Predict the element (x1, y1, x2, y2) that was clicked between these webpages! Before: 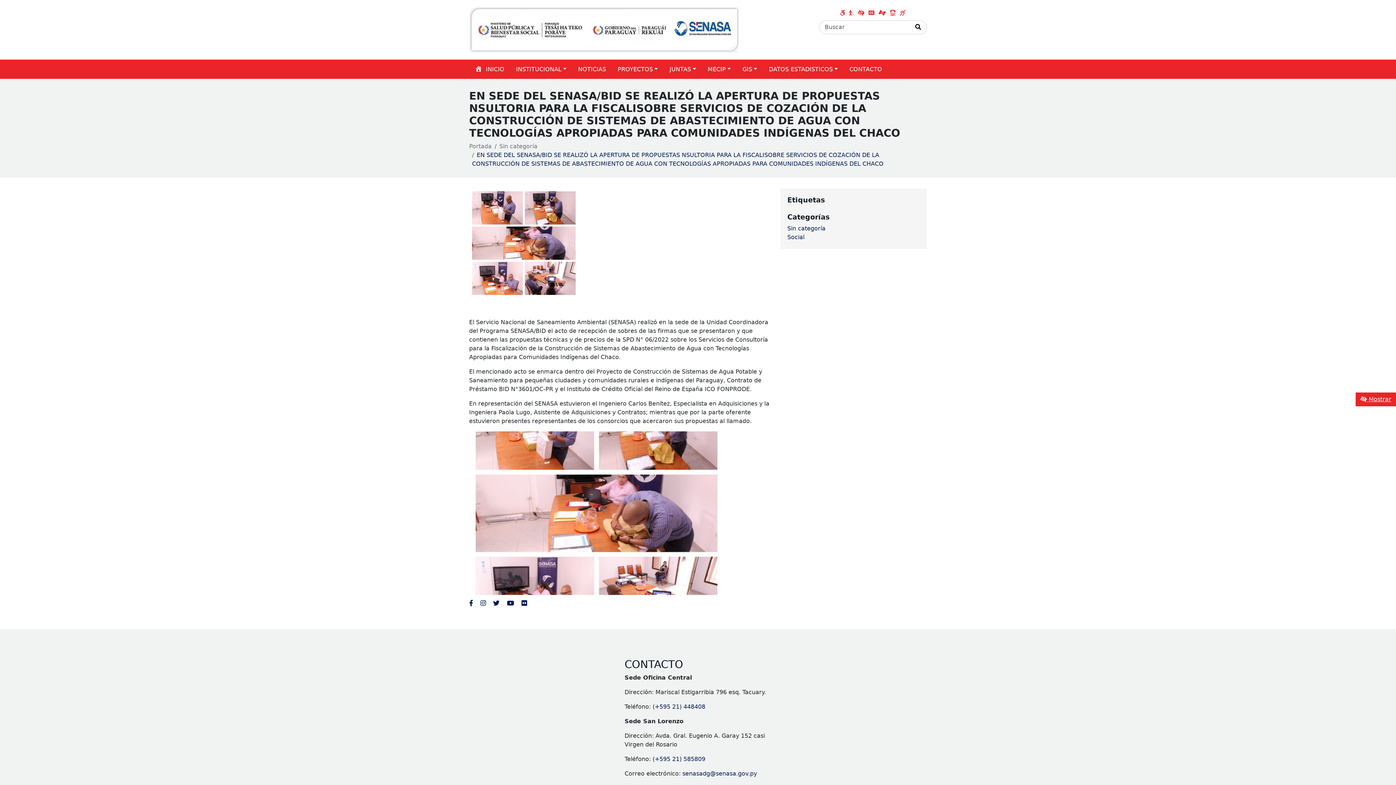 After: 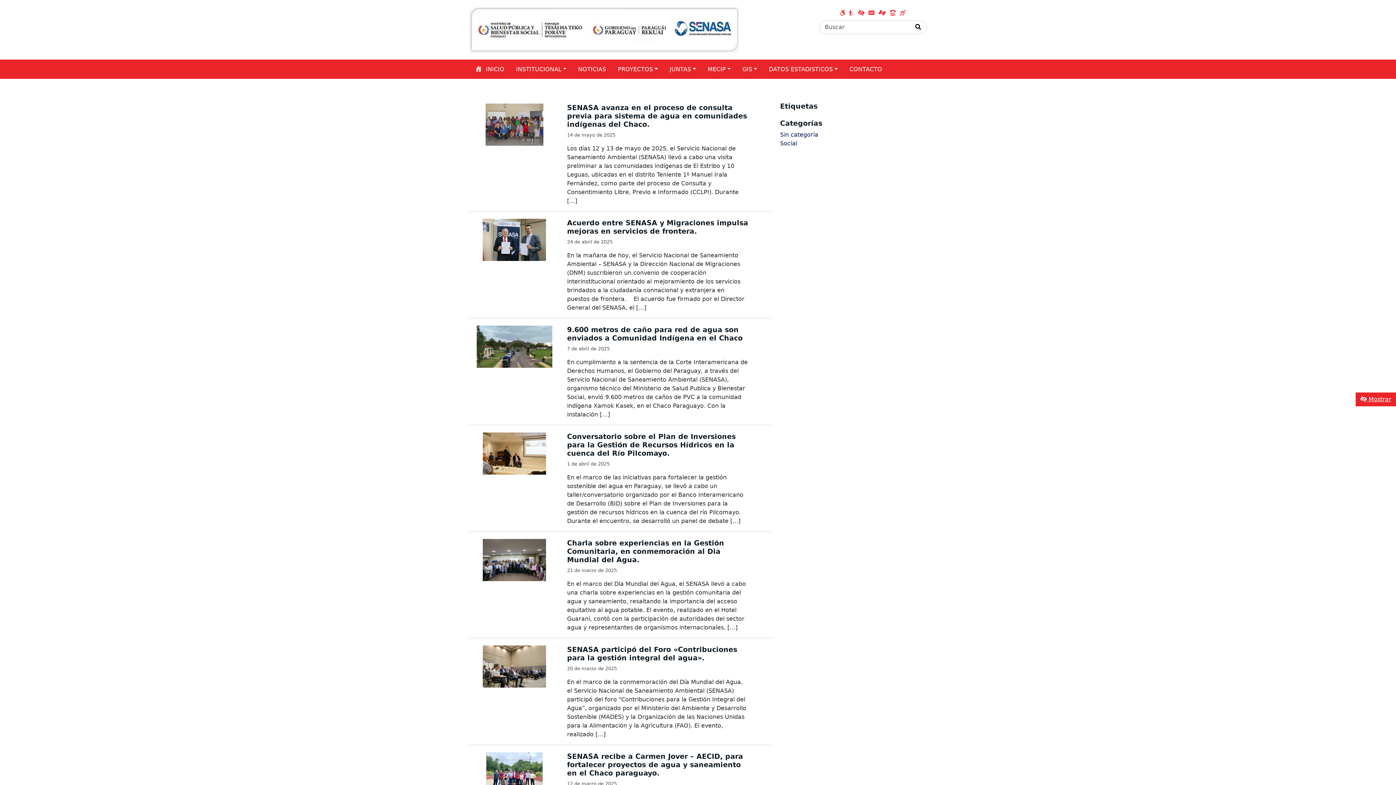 Action: bbox: (499, 142, 537, 149) label: Sin categoría